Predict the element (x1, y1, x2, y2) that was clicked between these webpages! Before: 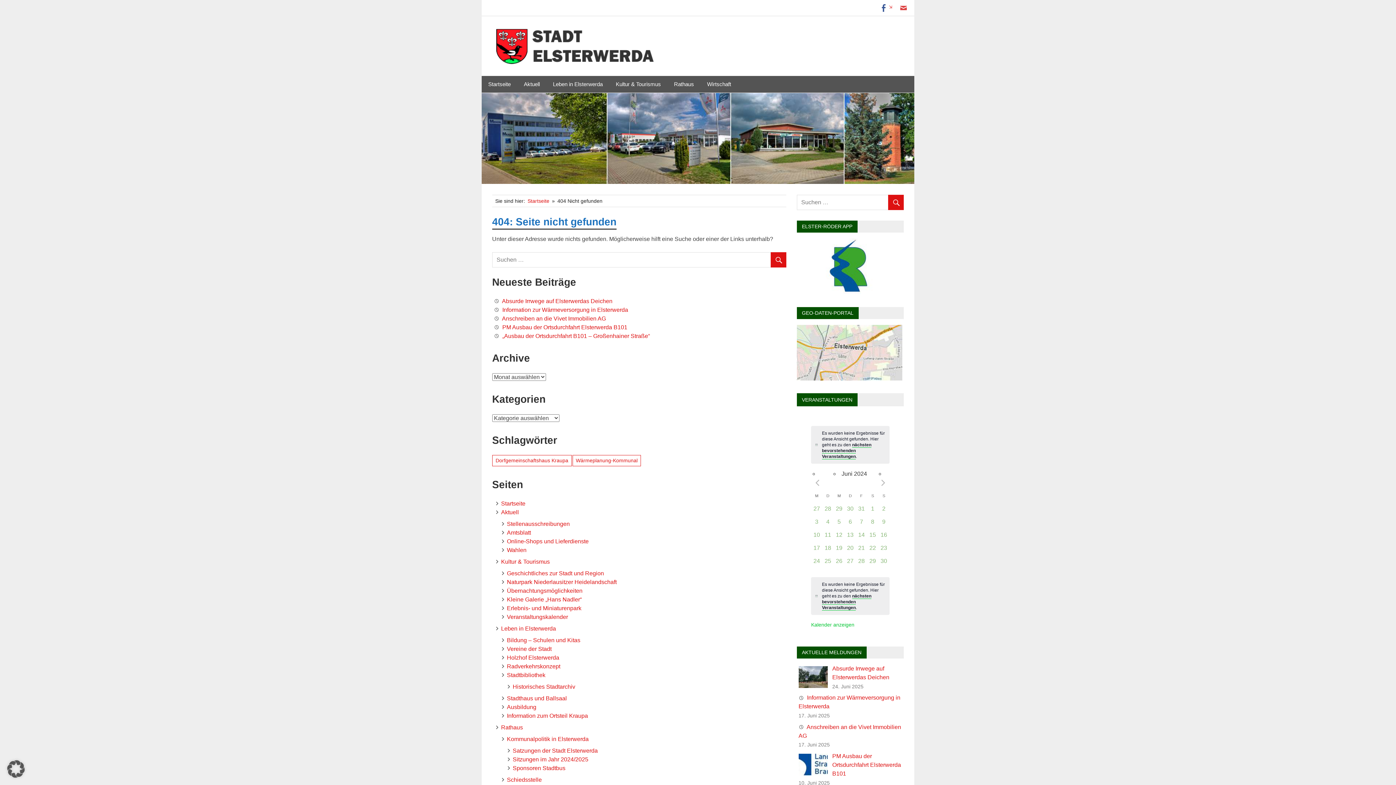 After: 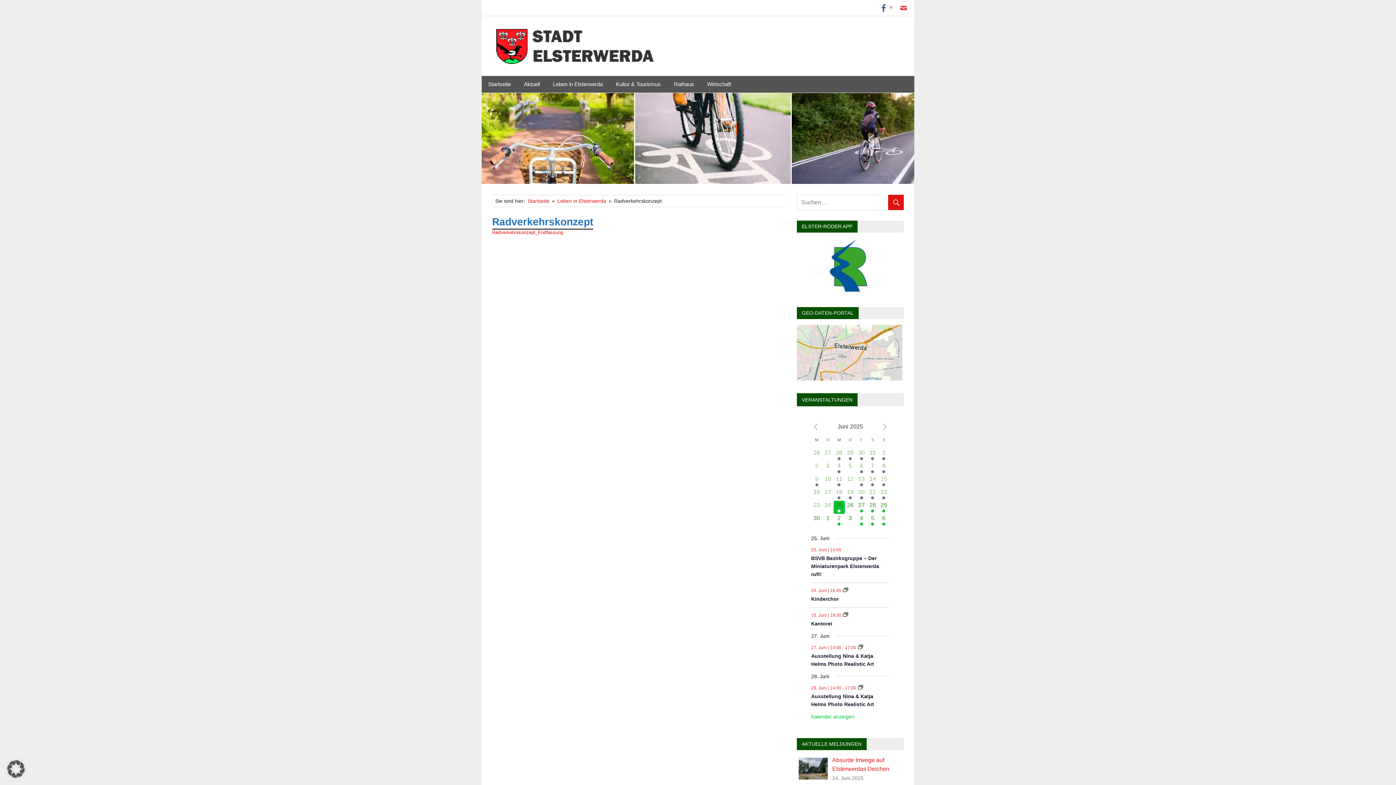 Action: bbox: (499, 663, 560, 669) label: Radverkehrskonzept